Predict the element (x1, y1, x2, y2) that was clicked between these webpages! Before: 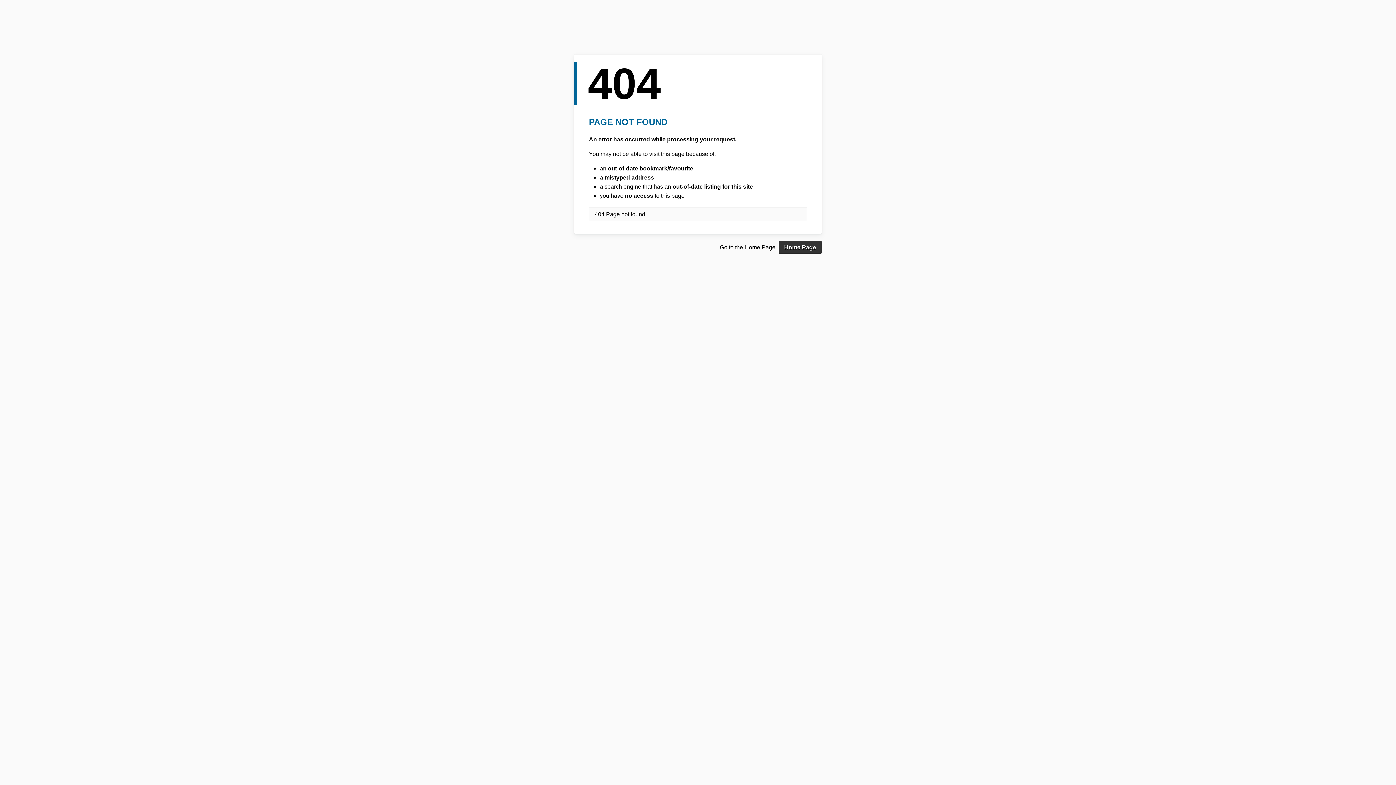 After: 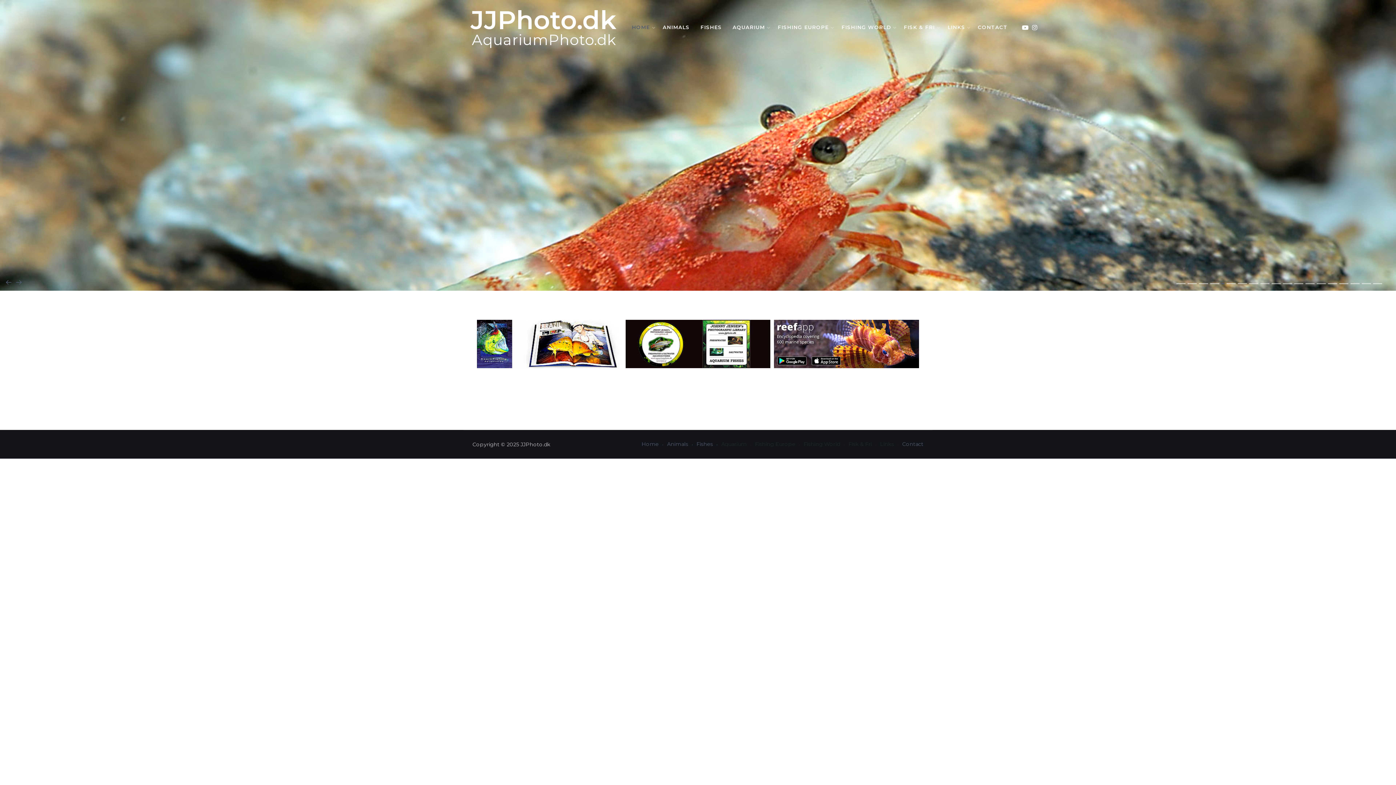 Action: bbox: (778, 241, 821, 253) label: Home Page